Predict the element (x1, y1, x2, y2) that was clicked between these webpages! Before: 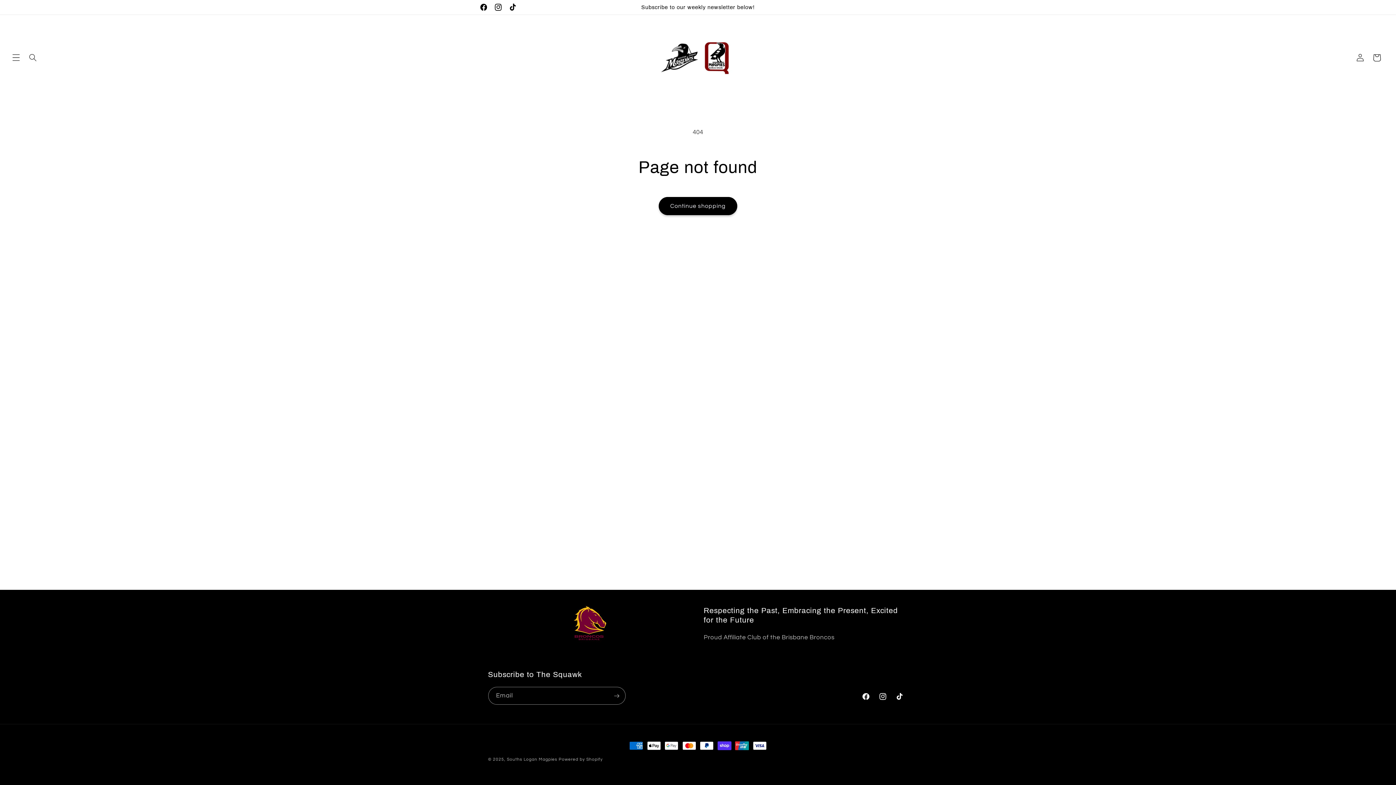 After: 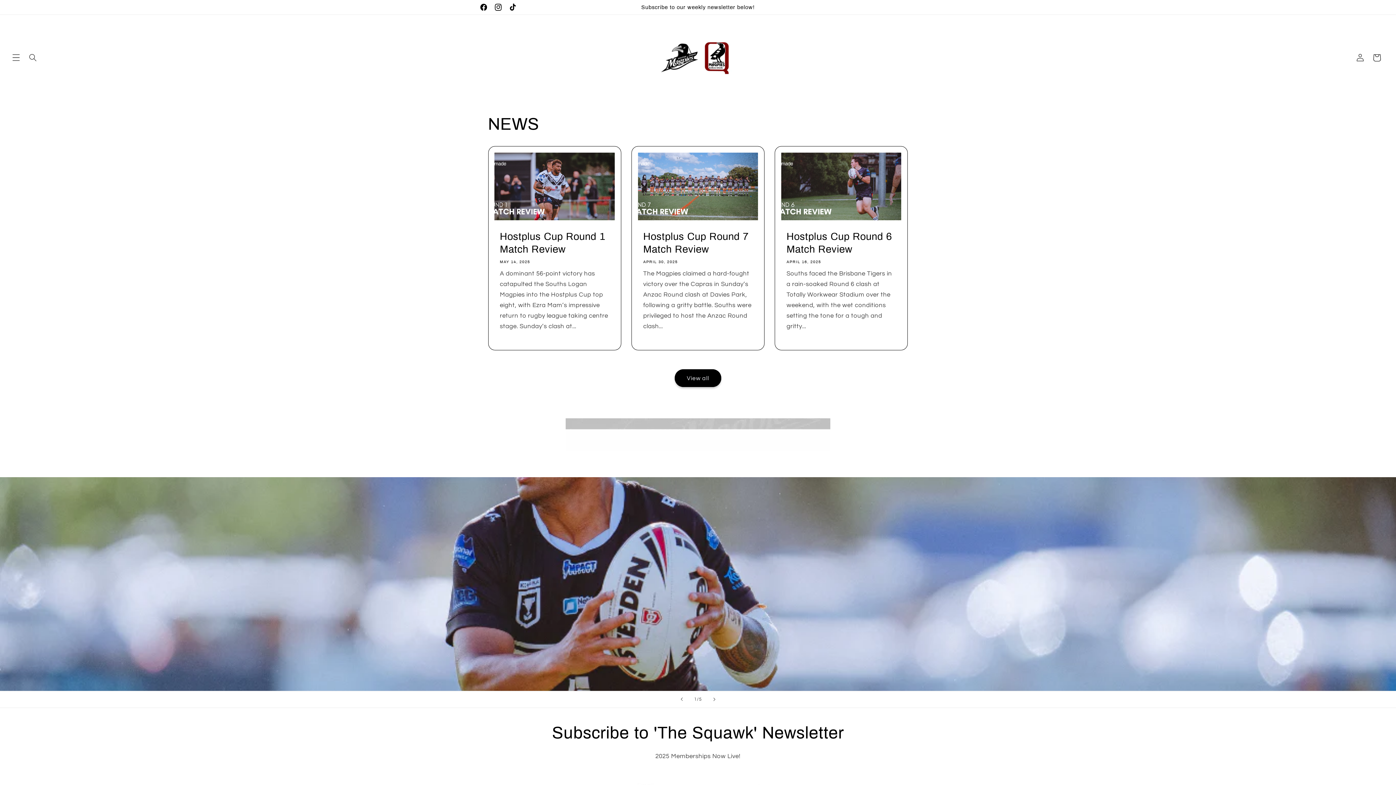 Action: bbox: (655, 14, 741, 100)